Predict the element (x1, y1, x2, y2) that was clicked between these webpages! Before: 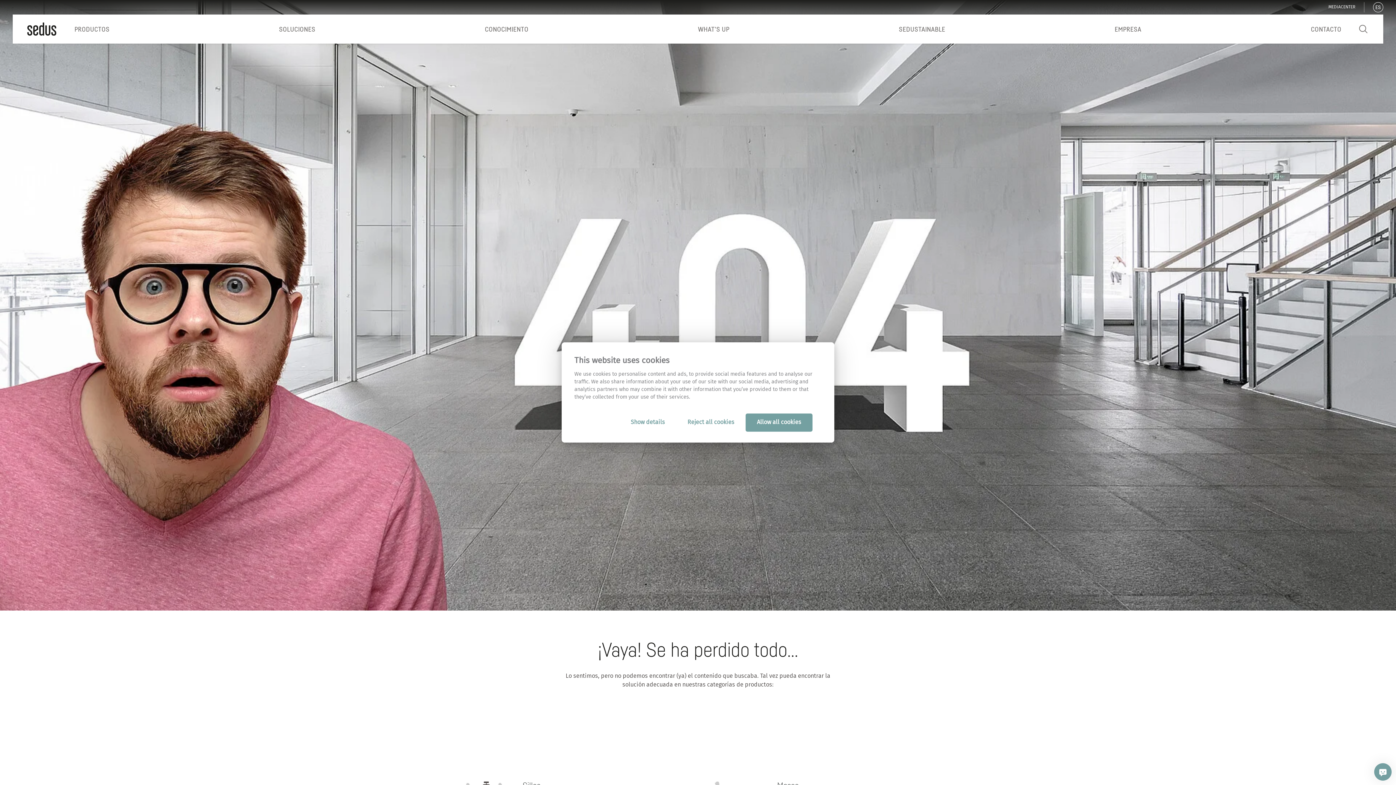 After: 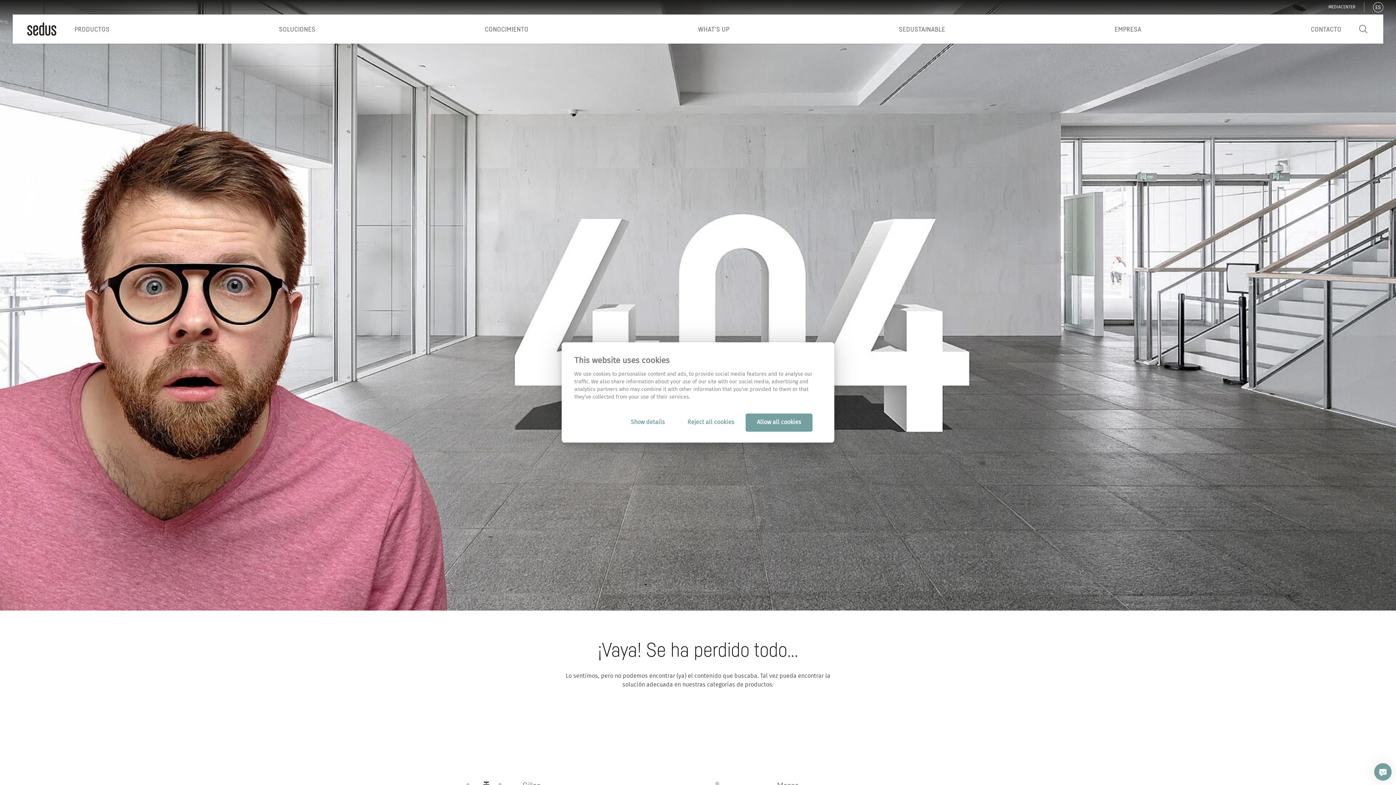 Action: bbox: (1328, 5, 1355, 9) label: MEDIACENTER